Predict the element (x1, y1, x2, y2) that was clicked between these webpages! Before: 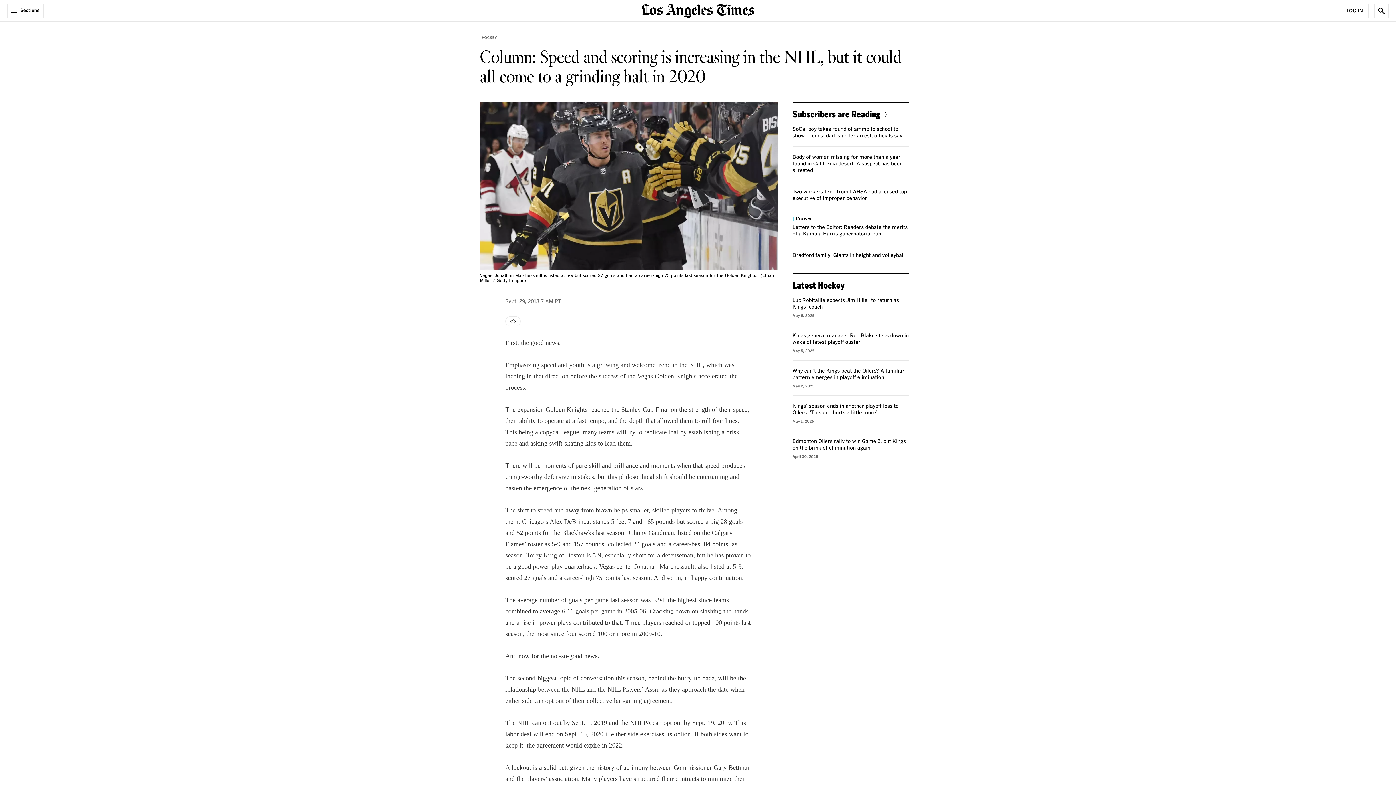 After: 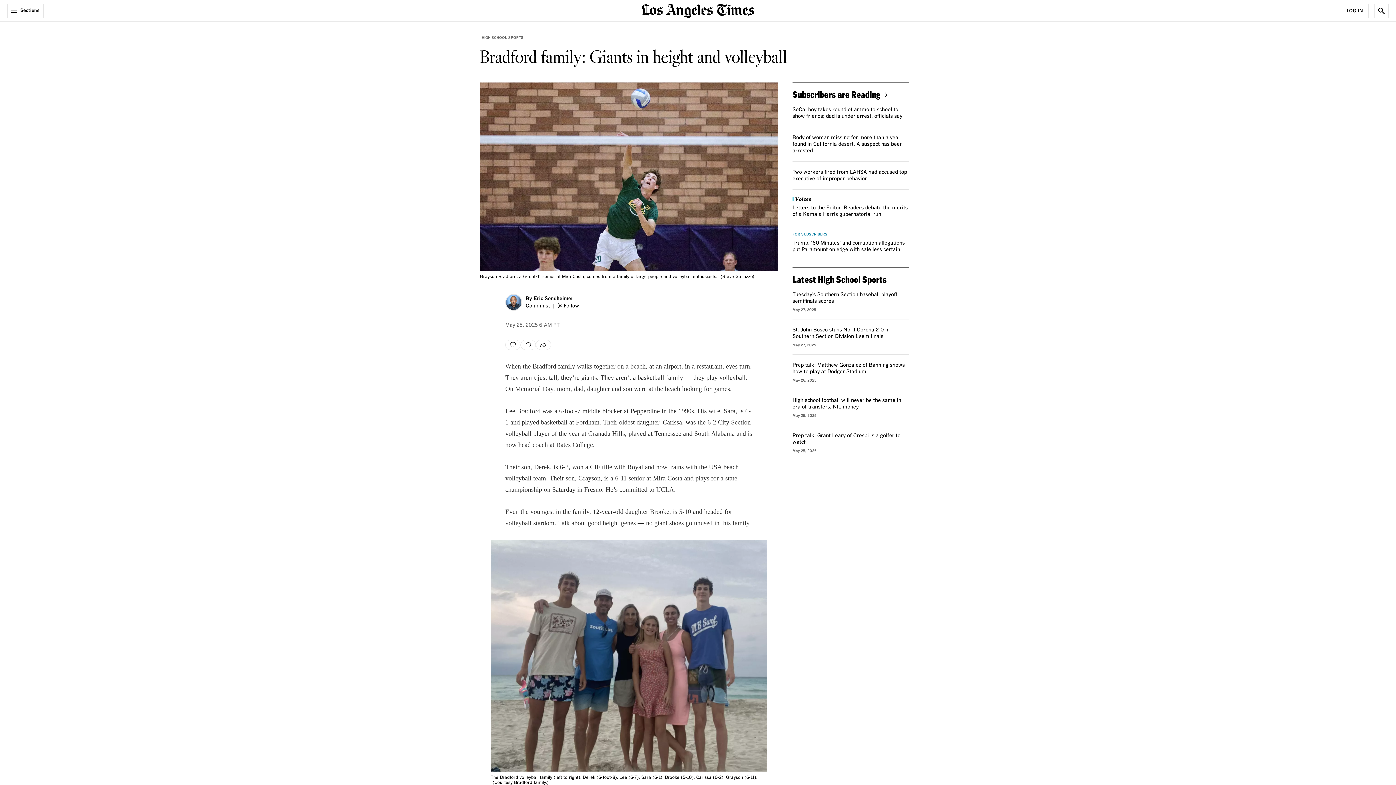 Action: bbox: (792, 253, 905, 258) label: Bradford family: Giants in height and volleyball